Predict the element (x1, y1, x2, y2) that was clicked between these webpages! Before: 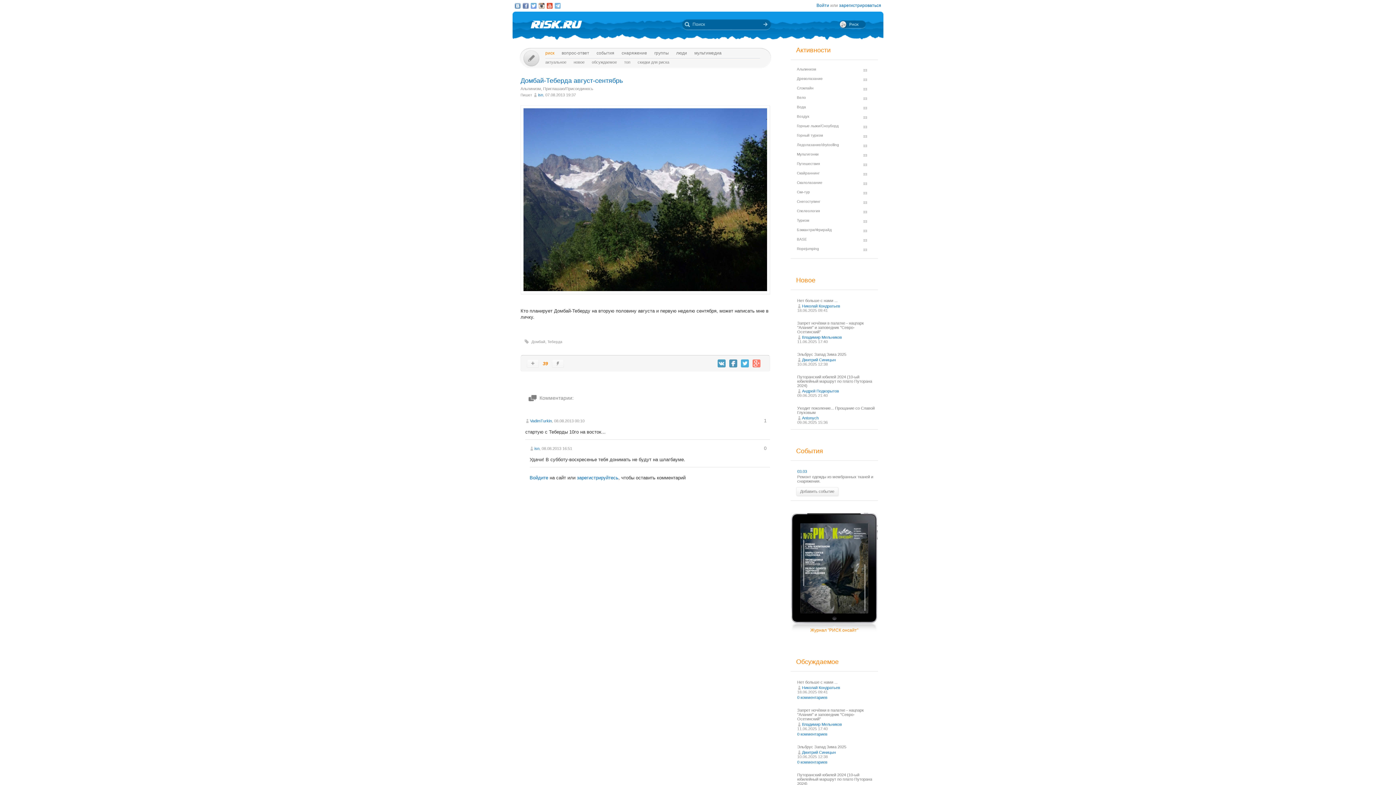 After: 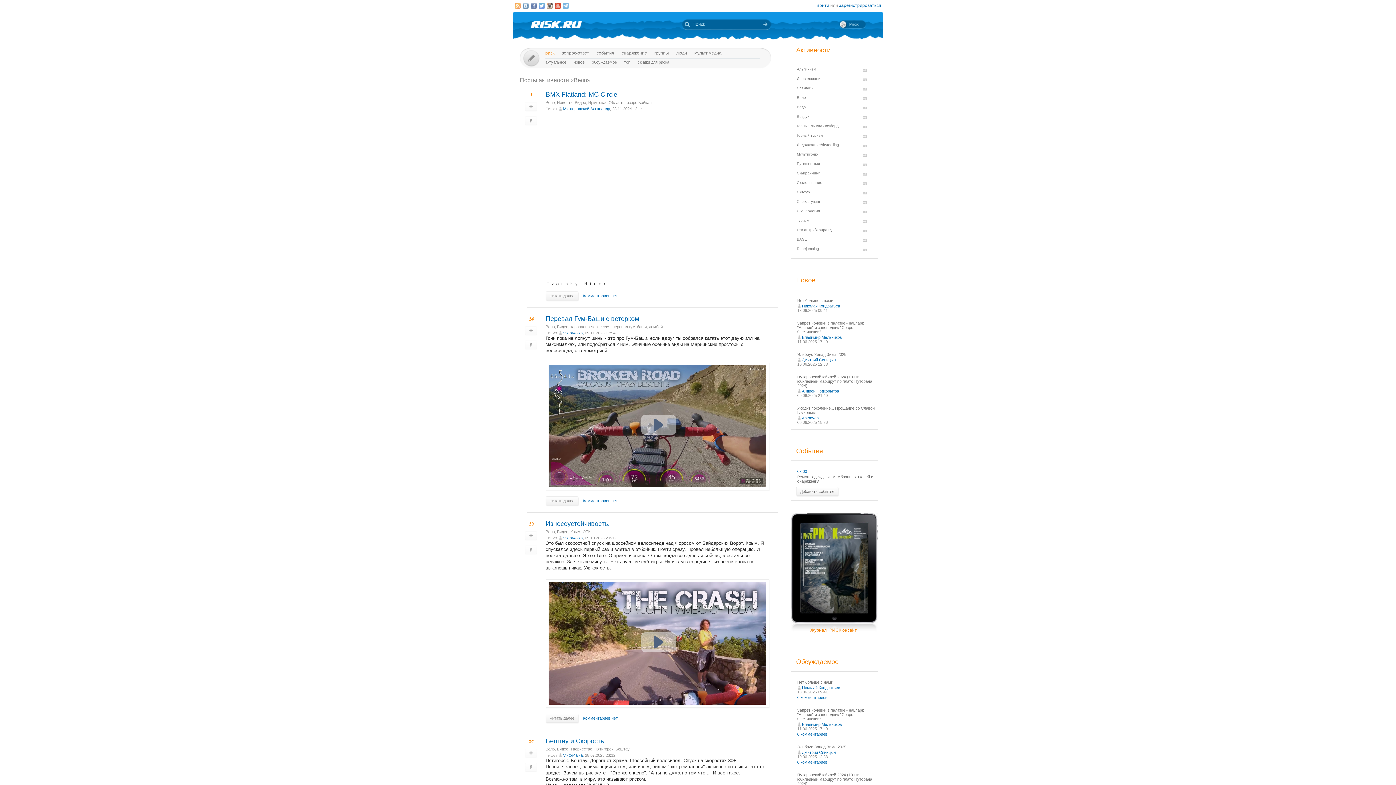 Action: bbox: (797, 95, 806, 99) label: Вело